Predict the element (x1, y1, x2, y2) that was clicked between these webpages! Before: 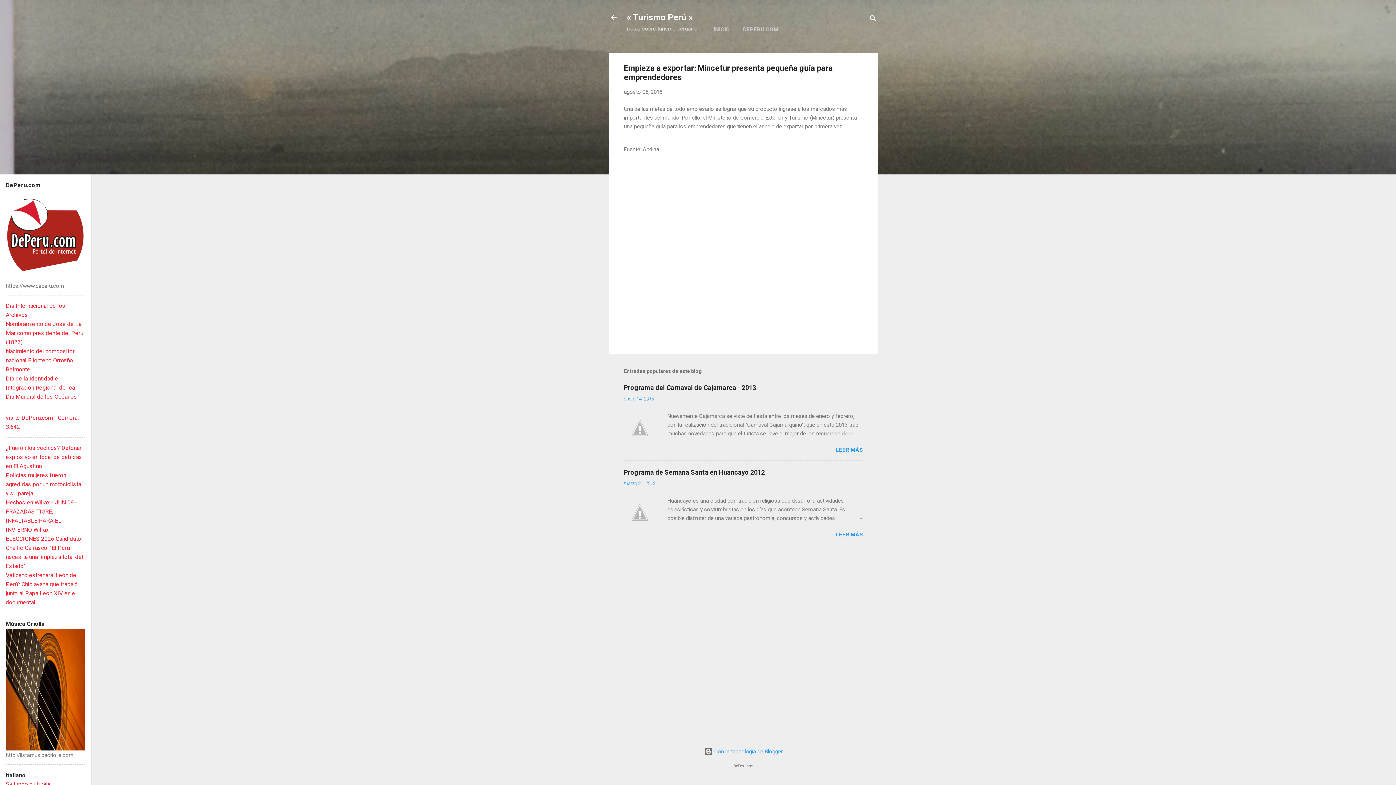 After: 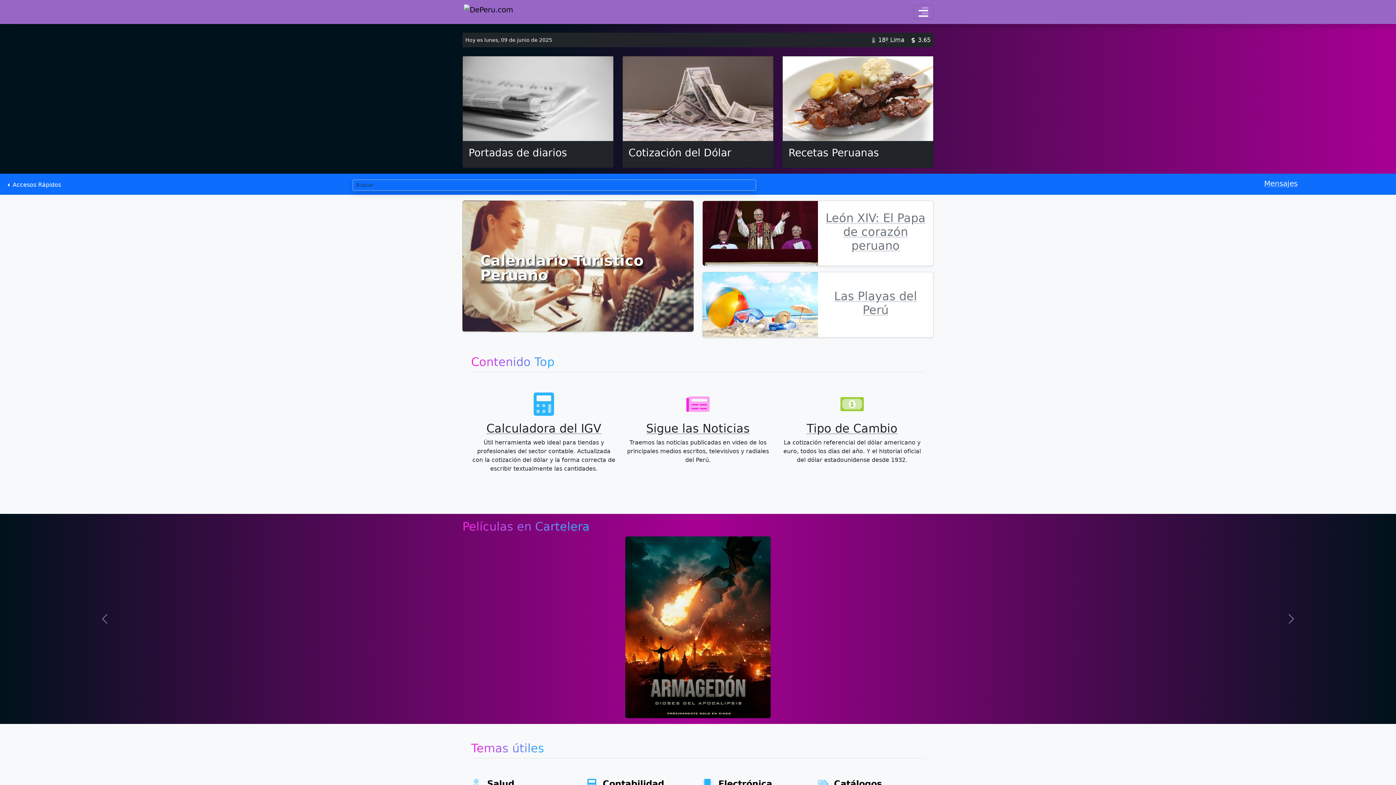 Action: label: DEPERU.COM bbox: (740, 21, 781, 37)